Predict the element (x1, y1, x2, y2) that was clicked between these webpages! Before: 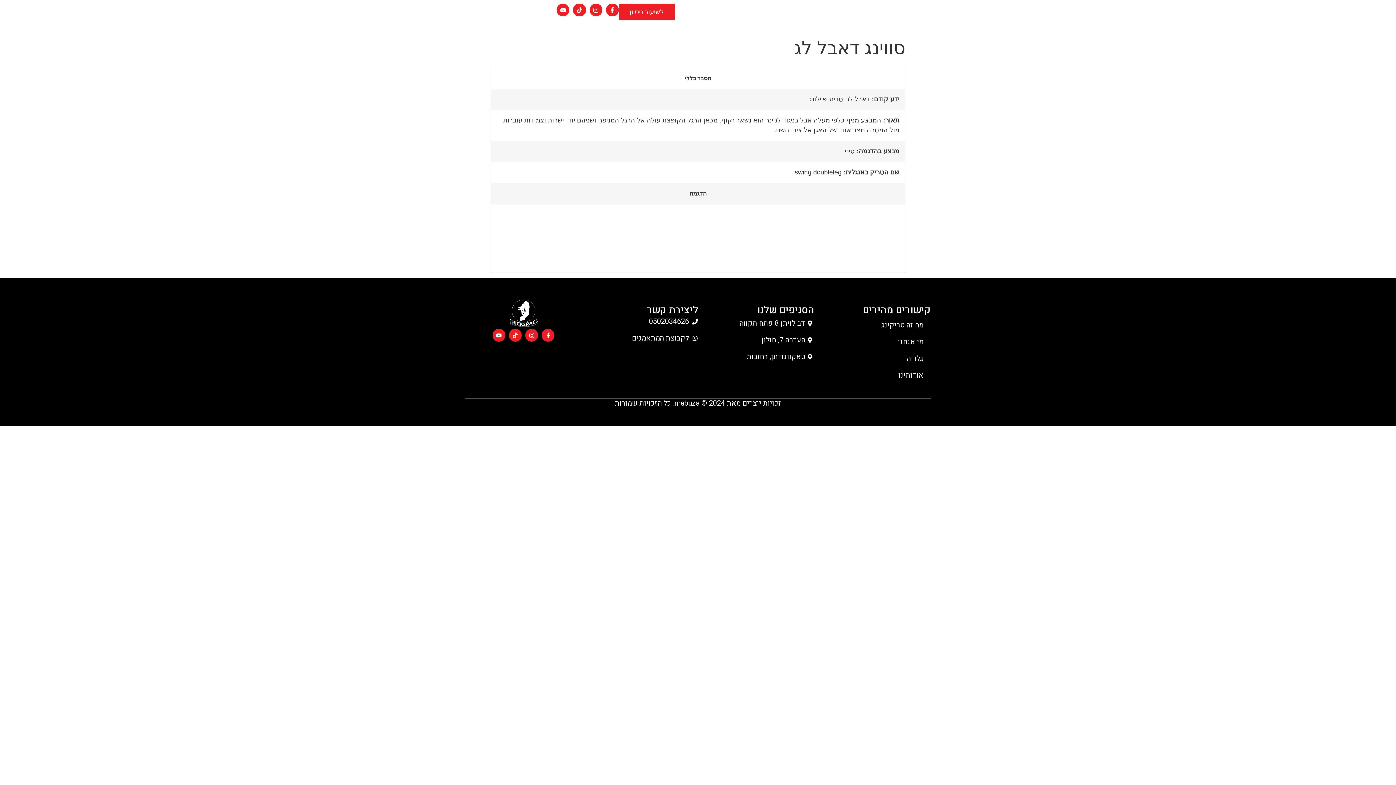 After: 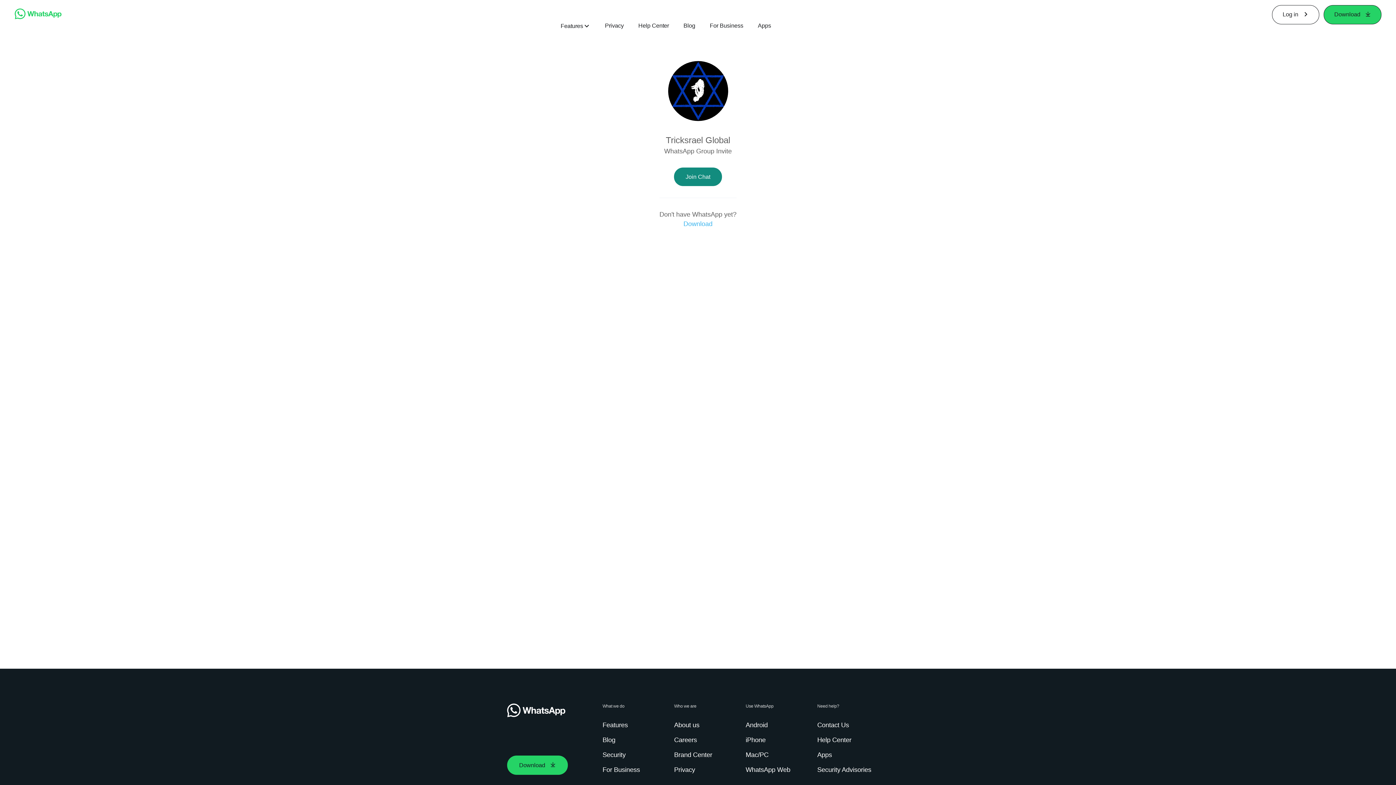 Action: bbox: (581, 333, 698, 343) label: לקבוצת המתאמנים